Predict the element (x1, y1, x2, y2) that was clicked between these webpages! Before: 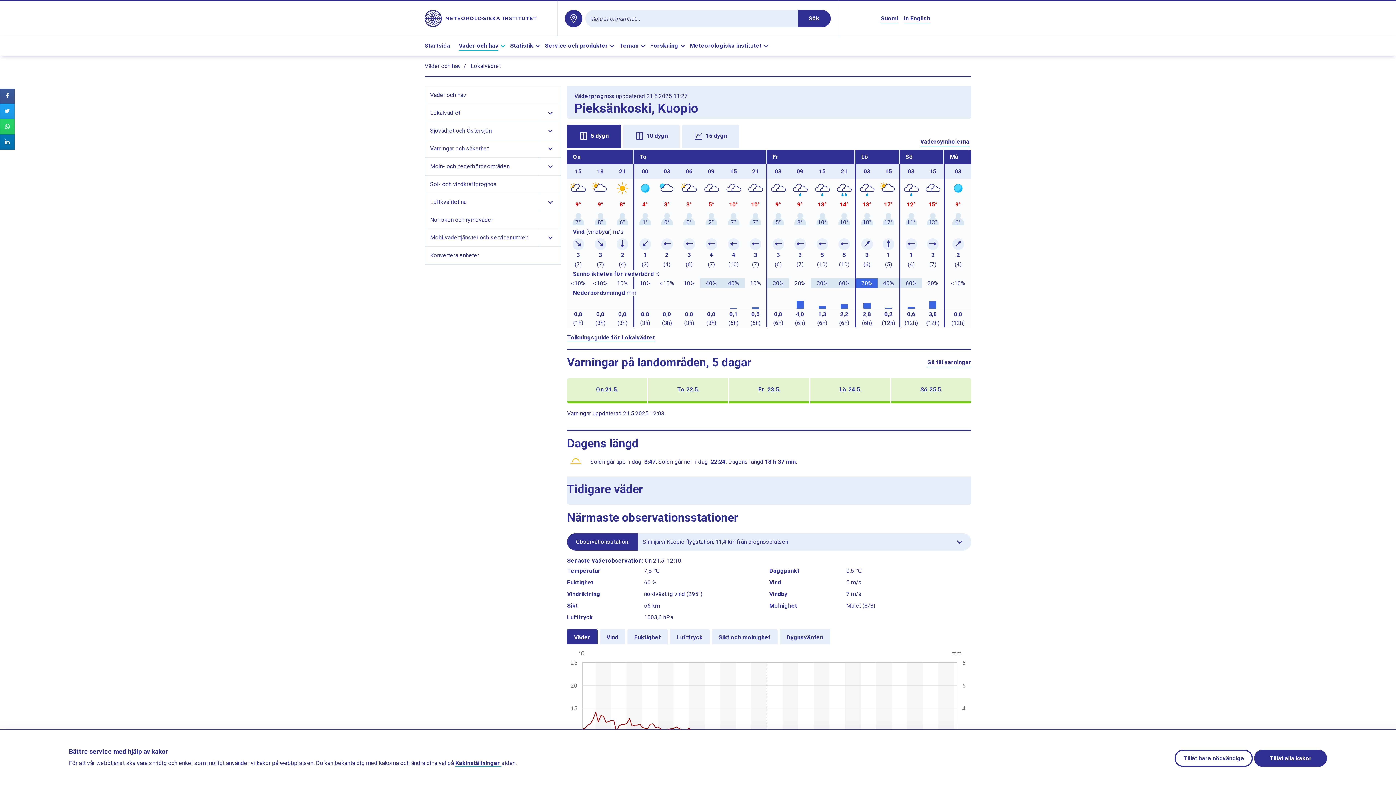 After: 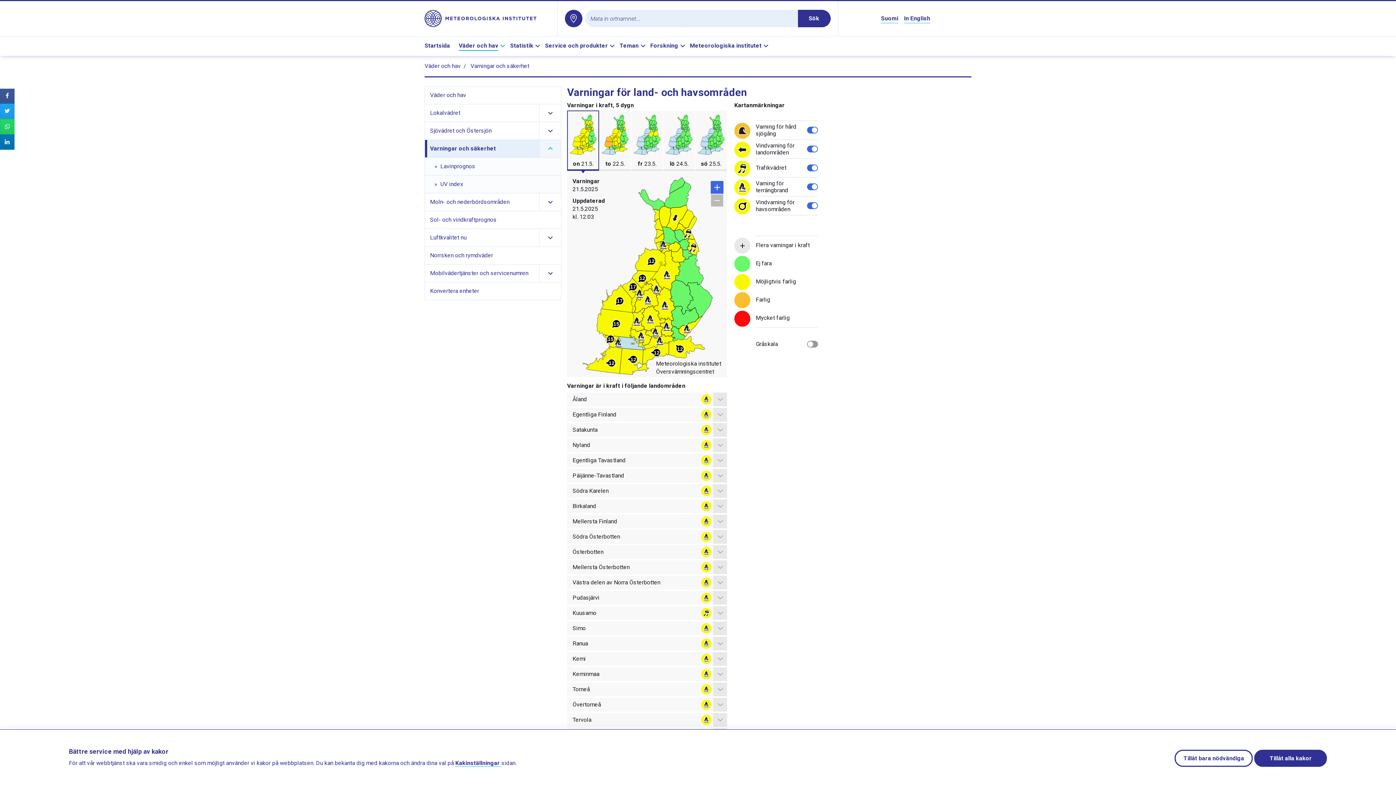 Action: label: Varningar och säkerhet bbox: (427, 140, 539, 157)